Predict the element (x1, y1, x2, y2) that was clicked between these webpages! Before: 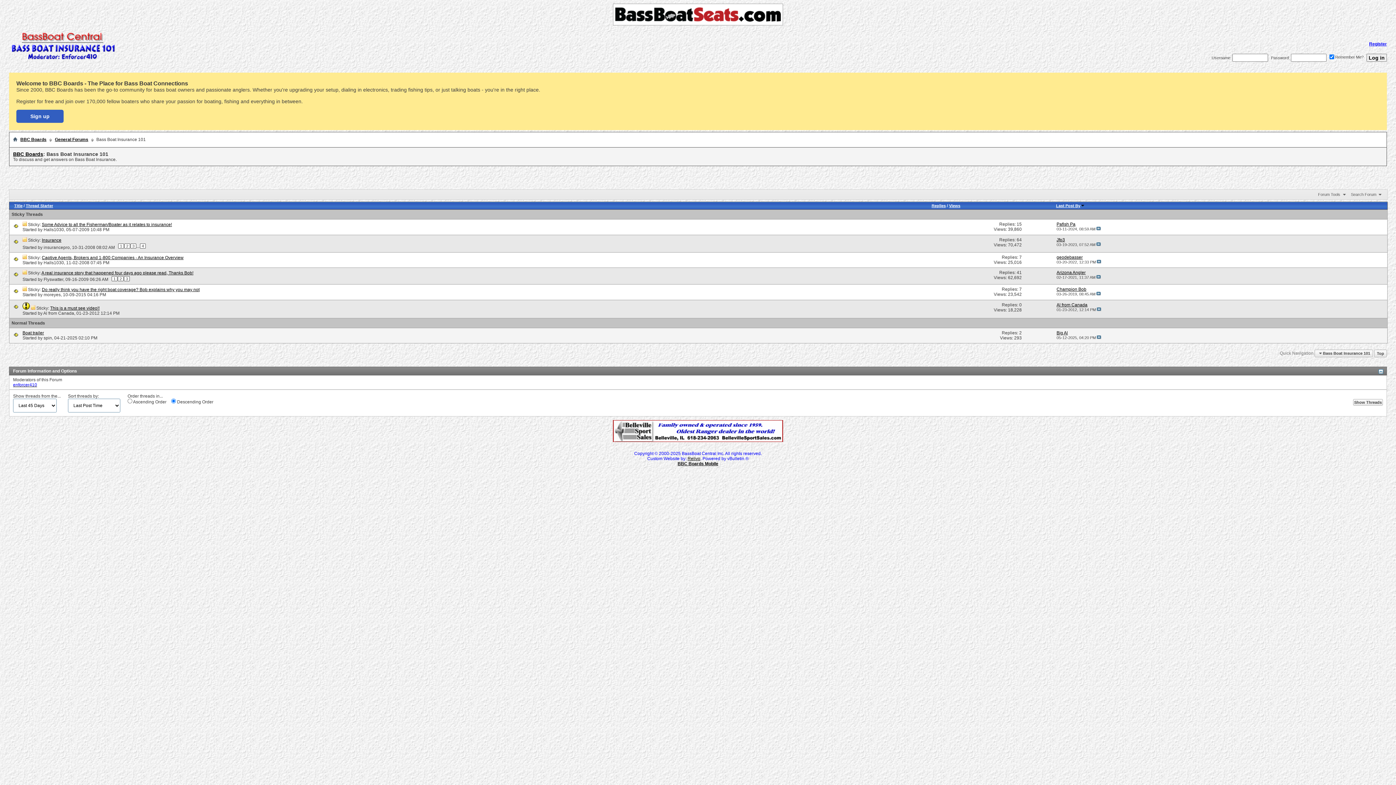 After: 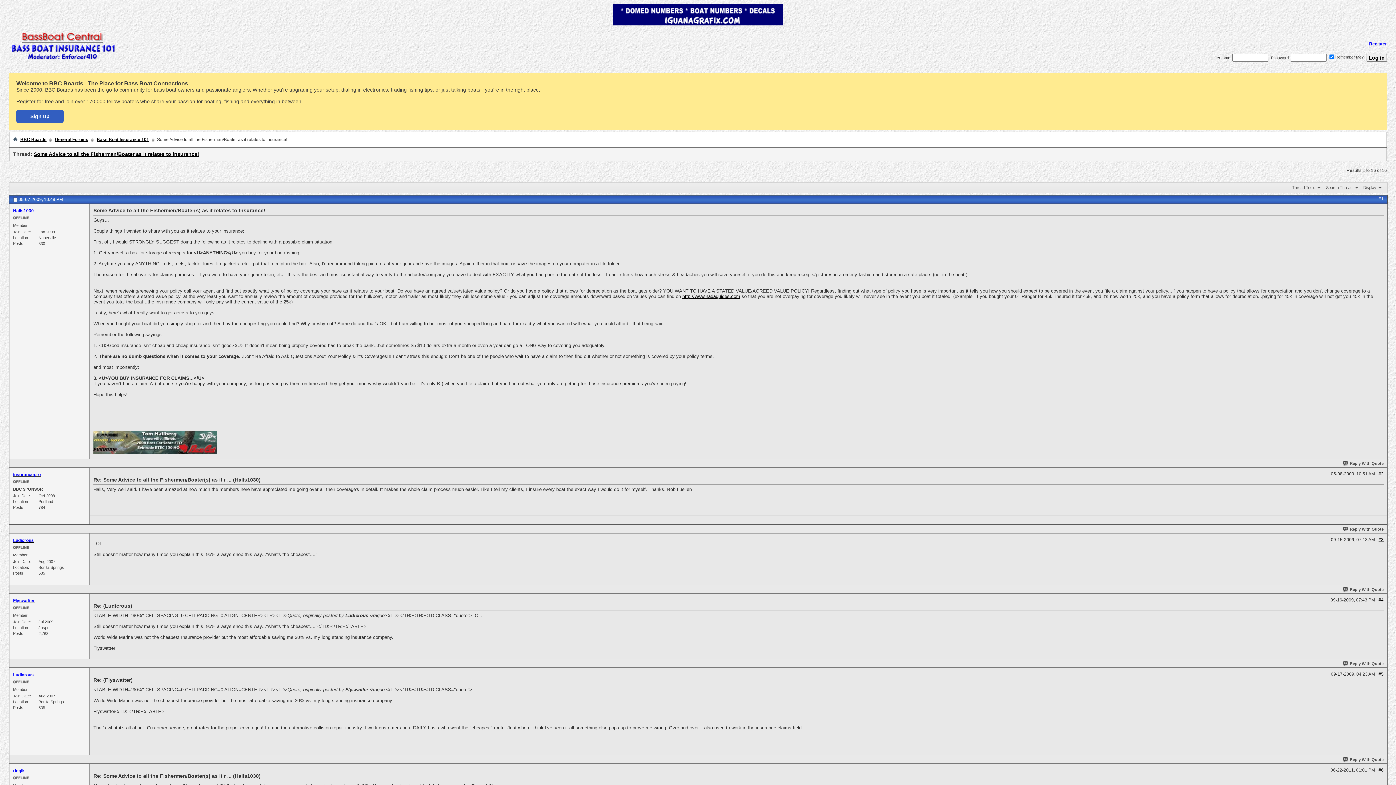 Action: bbox: (41, 222, 172, 227) label: Some Advice to all the Fisherman/Boater as it relates to insurance!